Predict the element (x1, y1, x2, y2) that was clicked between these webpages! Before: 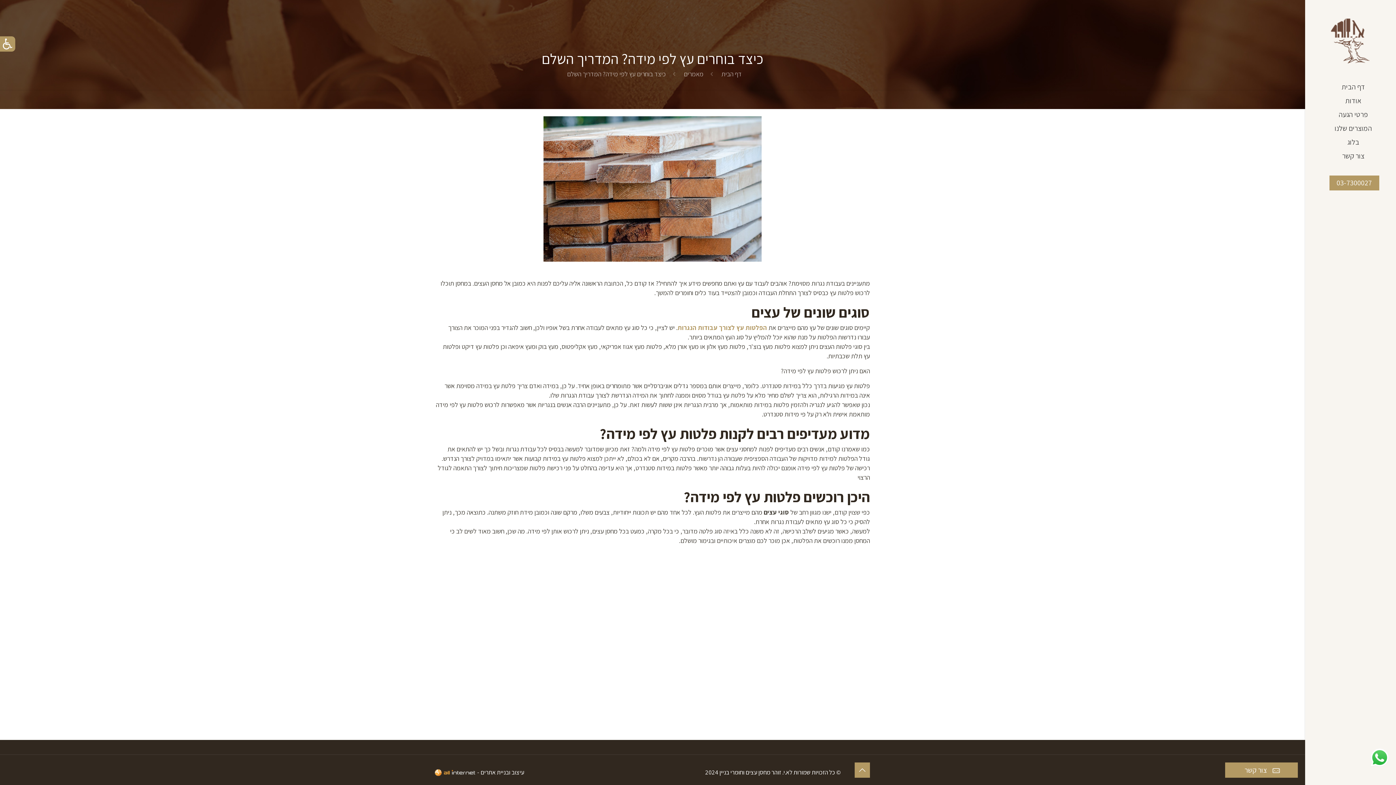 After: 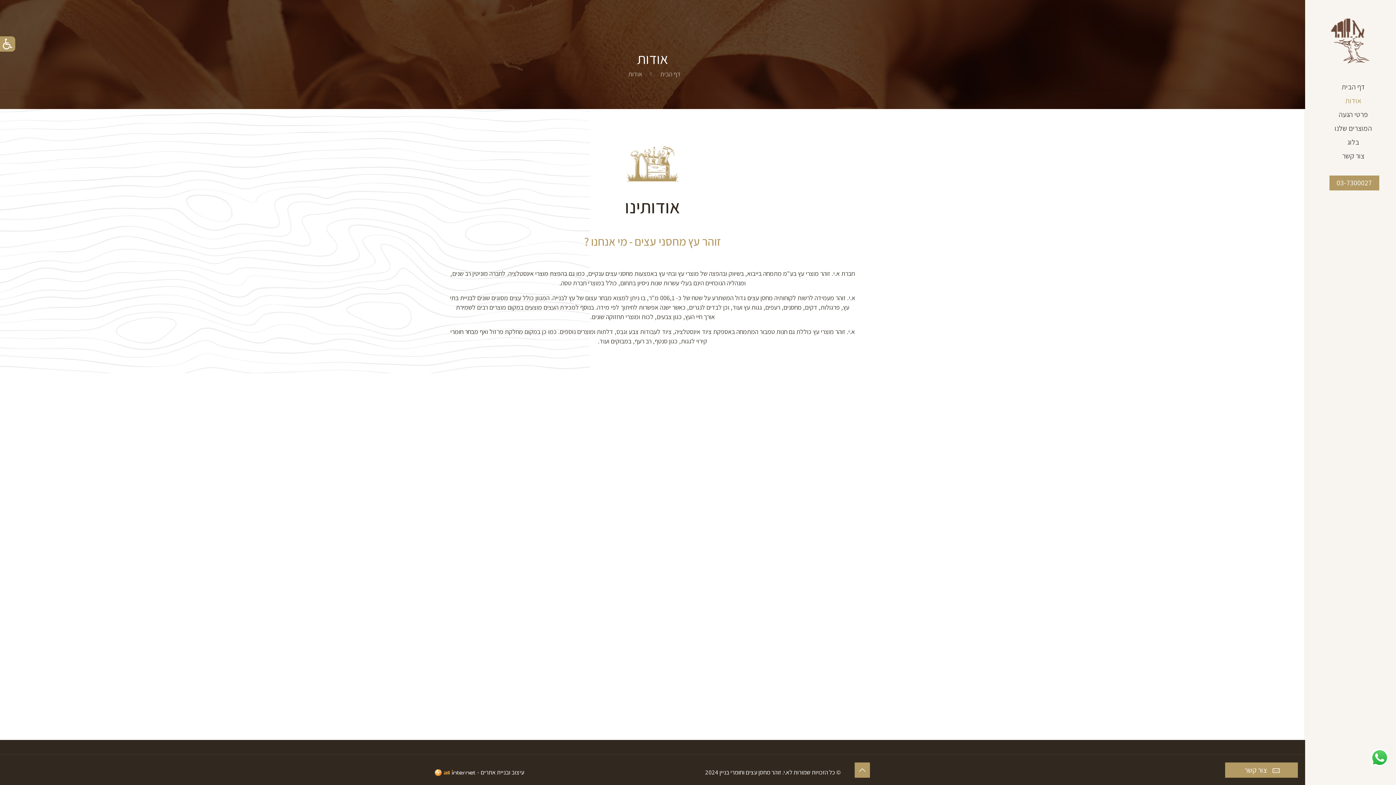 Action: bbox: (1310, 93, 1396, 107) label: אודות